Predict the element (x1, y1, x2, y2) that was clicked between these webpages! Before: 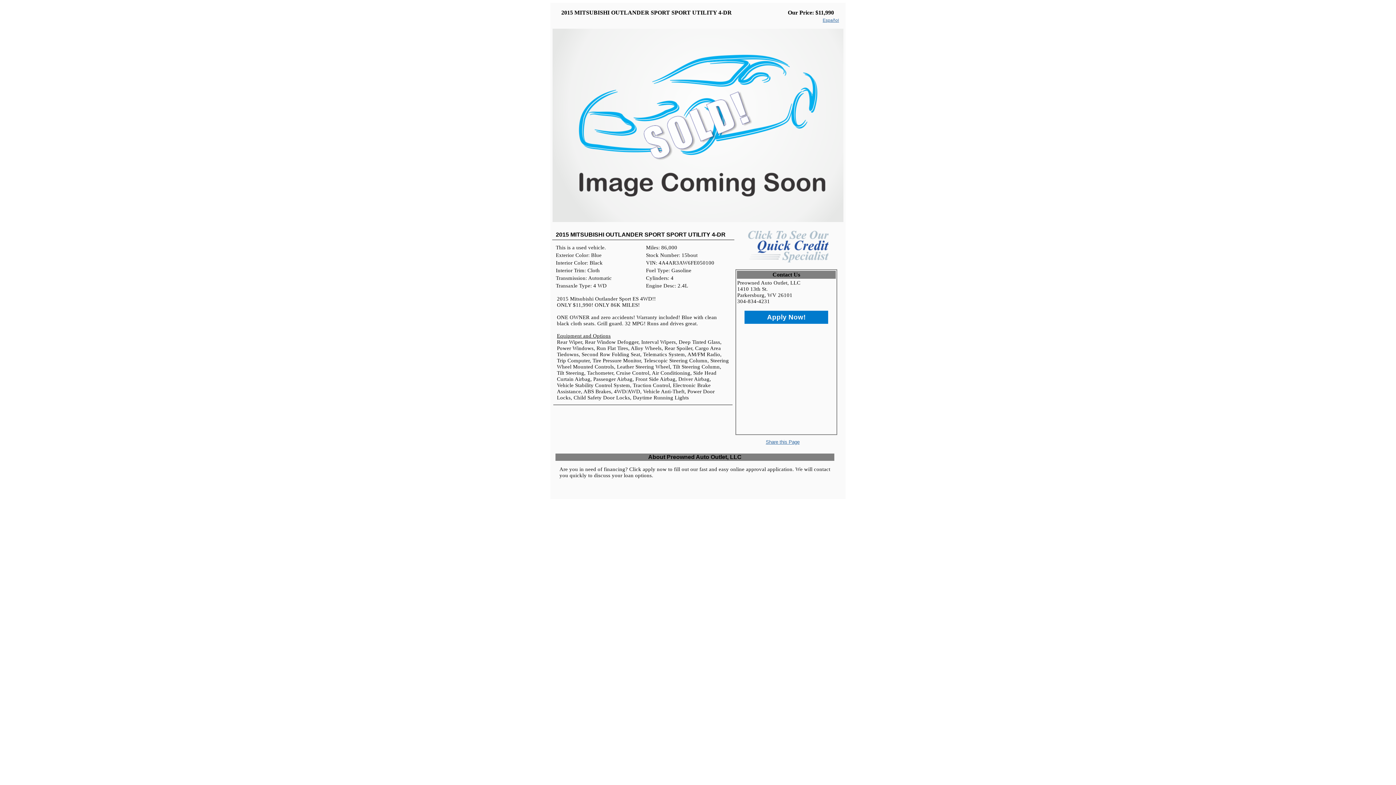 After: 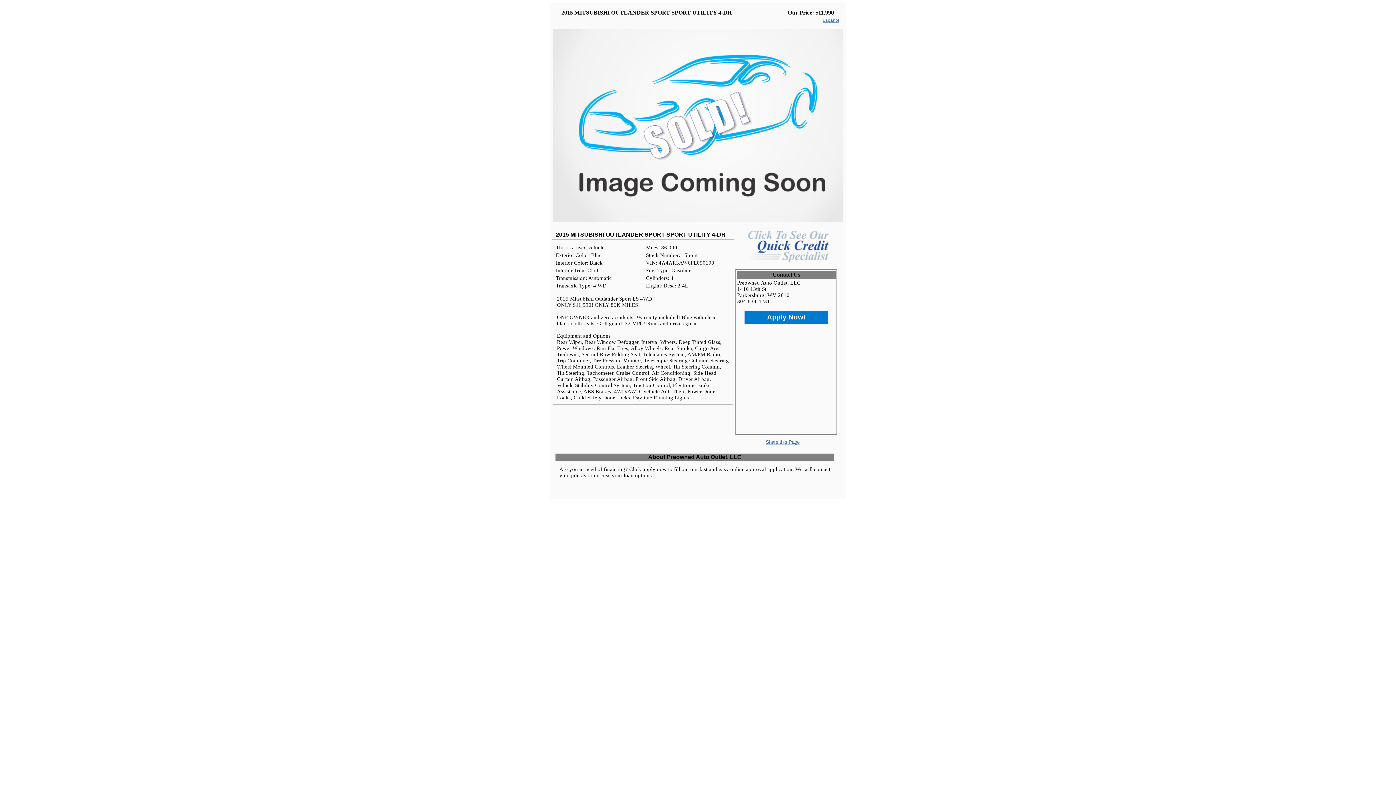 Action: bbox: (735, 258, 828, 263)